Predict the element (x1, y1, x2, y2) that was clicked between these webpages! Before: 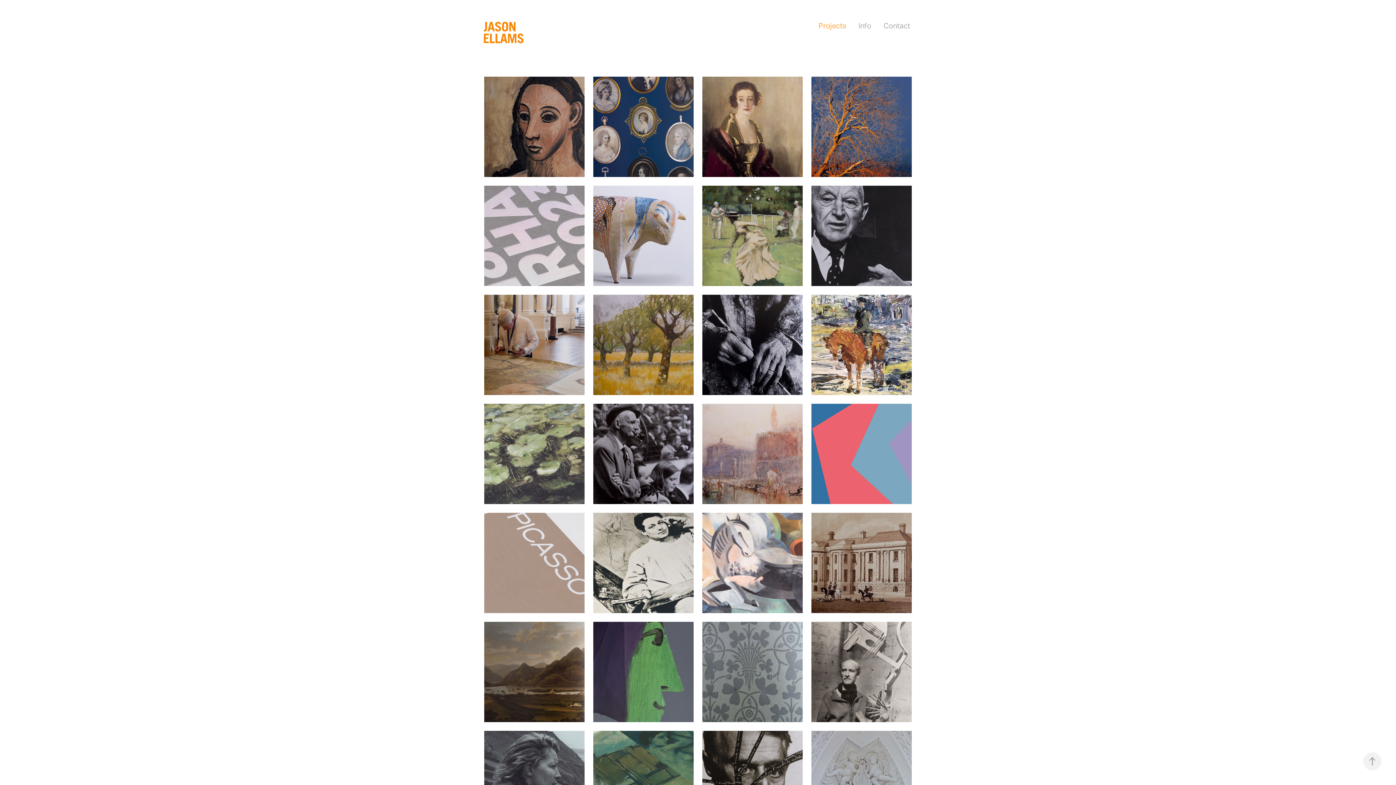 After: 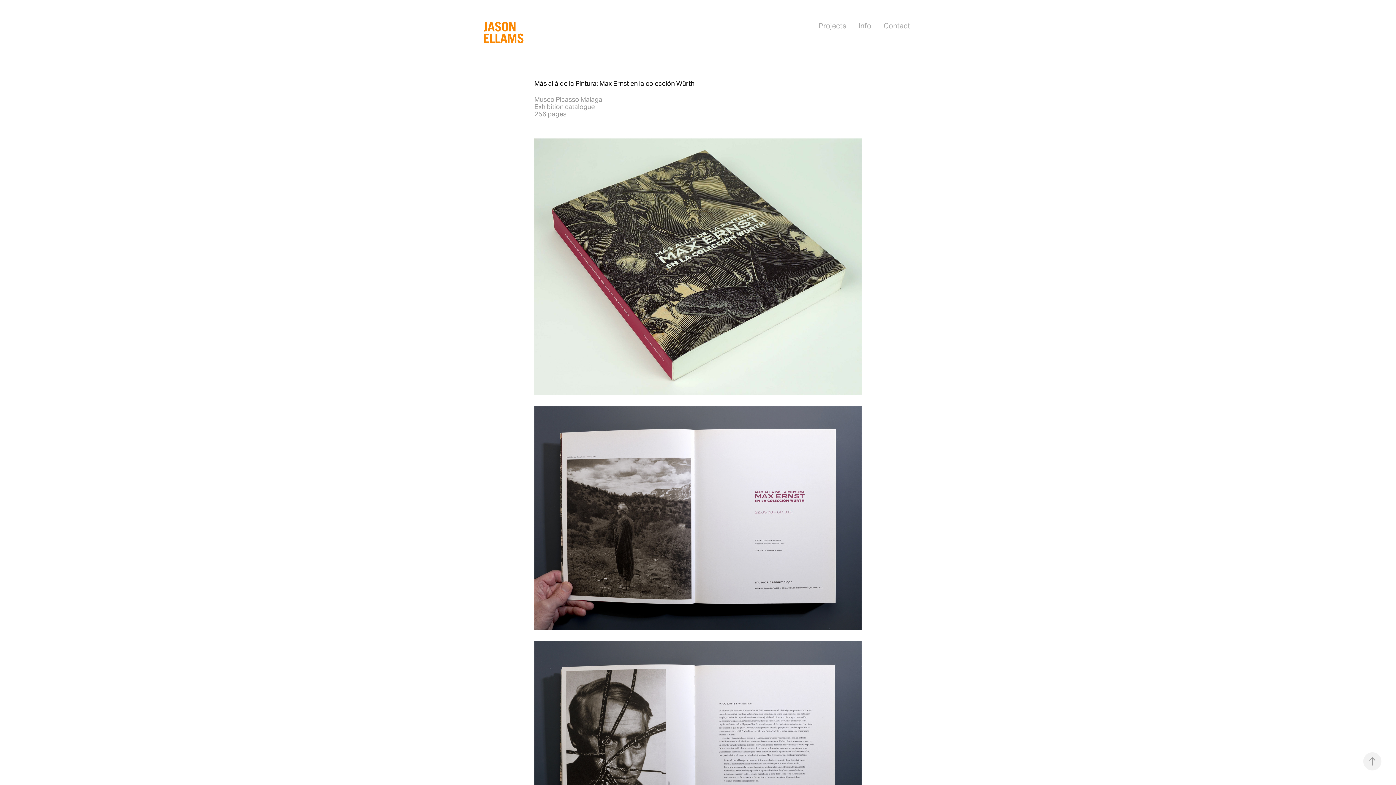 Action: label: Más allá de la Pintura: Max Ernst en la colección Würth bbox: (698, 726, 807, 835)